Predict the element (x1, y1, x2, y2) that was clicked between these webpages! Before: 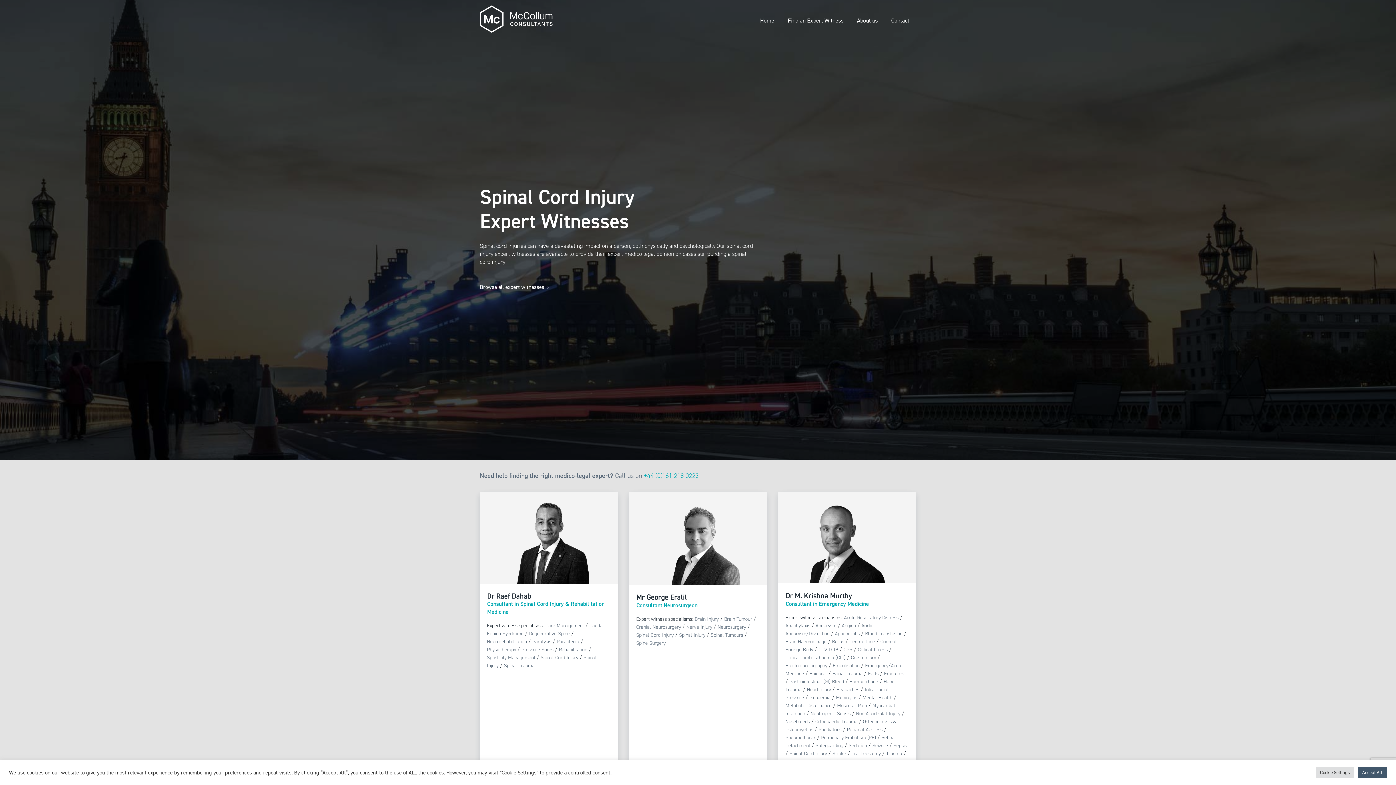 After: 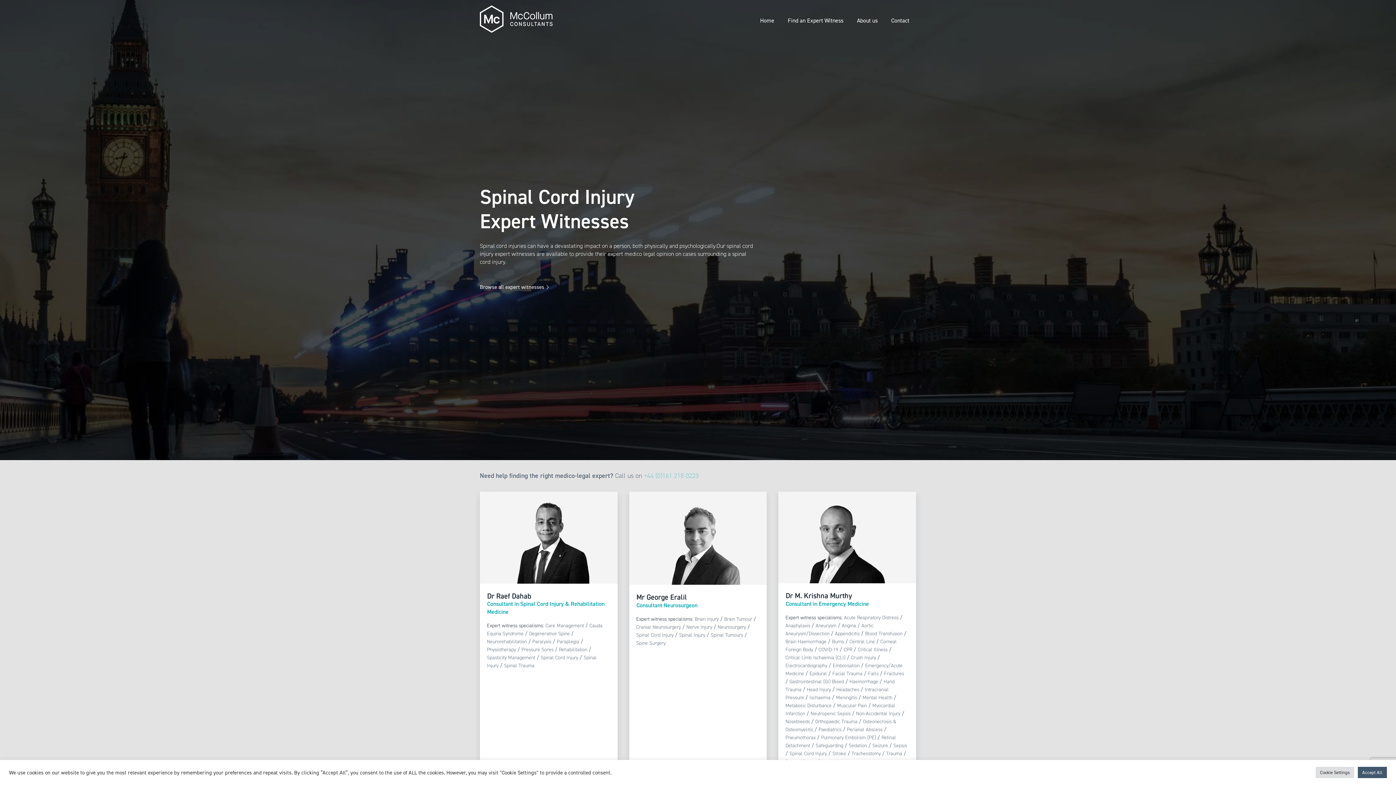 Action: bbox: (644, 471, 698, 480) label: +44 (0)161 218 0223